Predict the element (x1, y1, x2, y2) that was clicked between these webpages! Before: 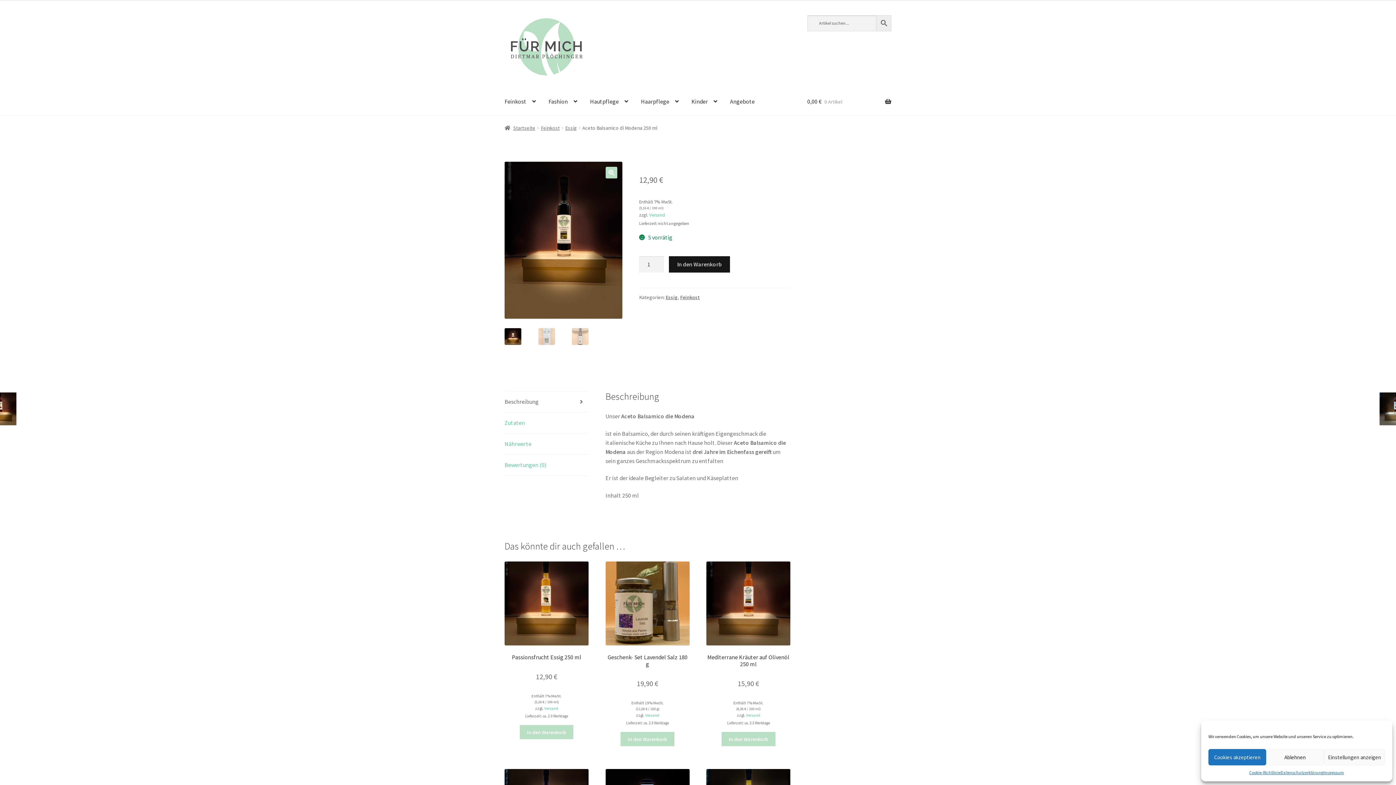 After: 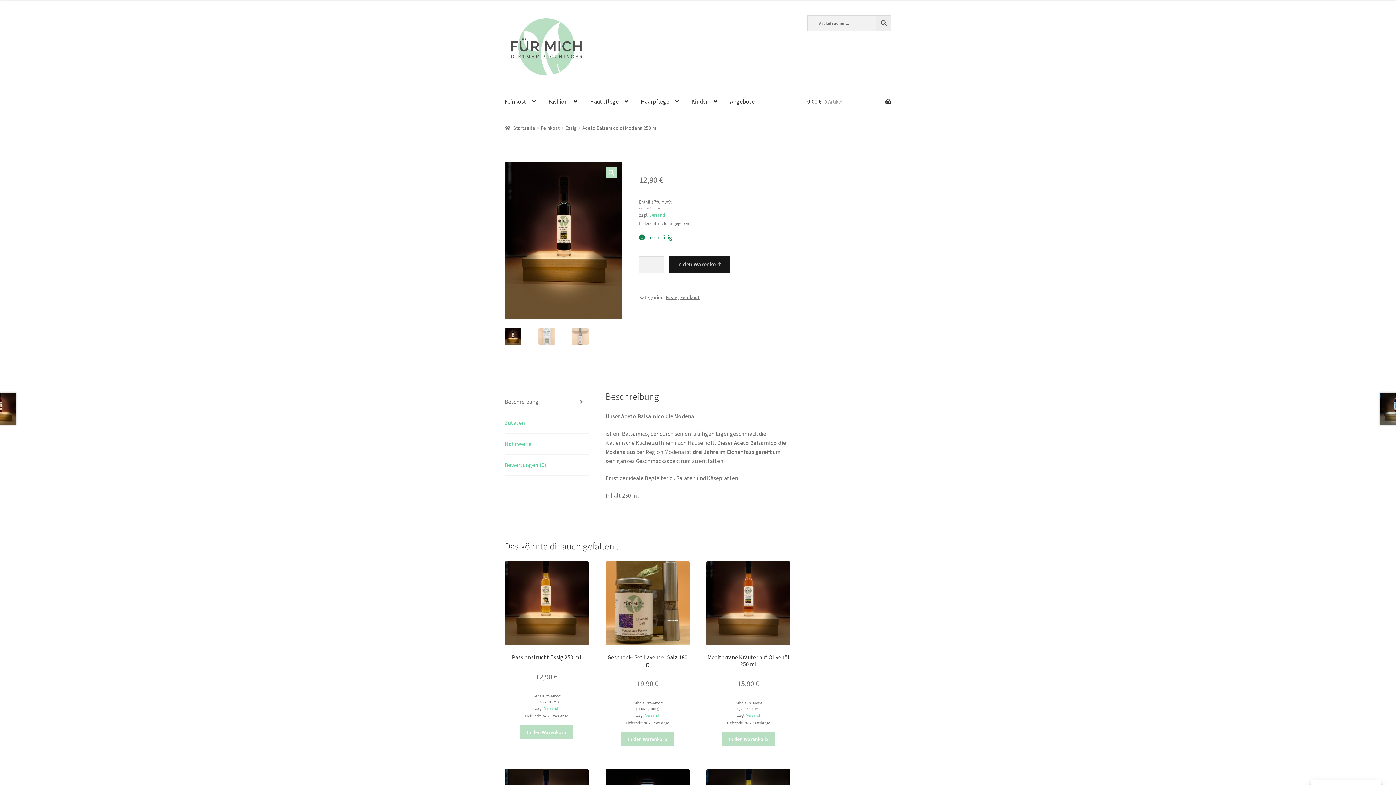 Action: label: Ablehnen bbox: (1266, 749, 1324, 765)